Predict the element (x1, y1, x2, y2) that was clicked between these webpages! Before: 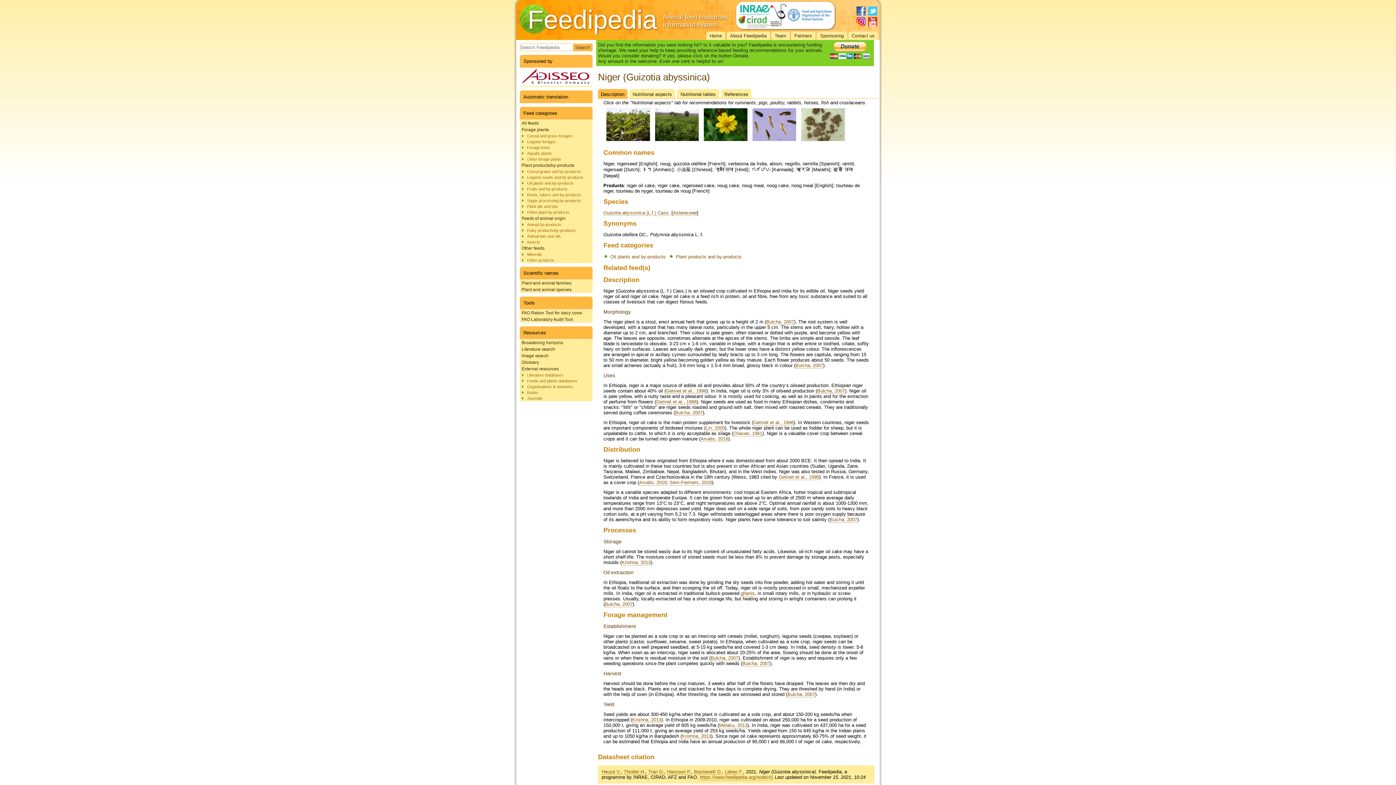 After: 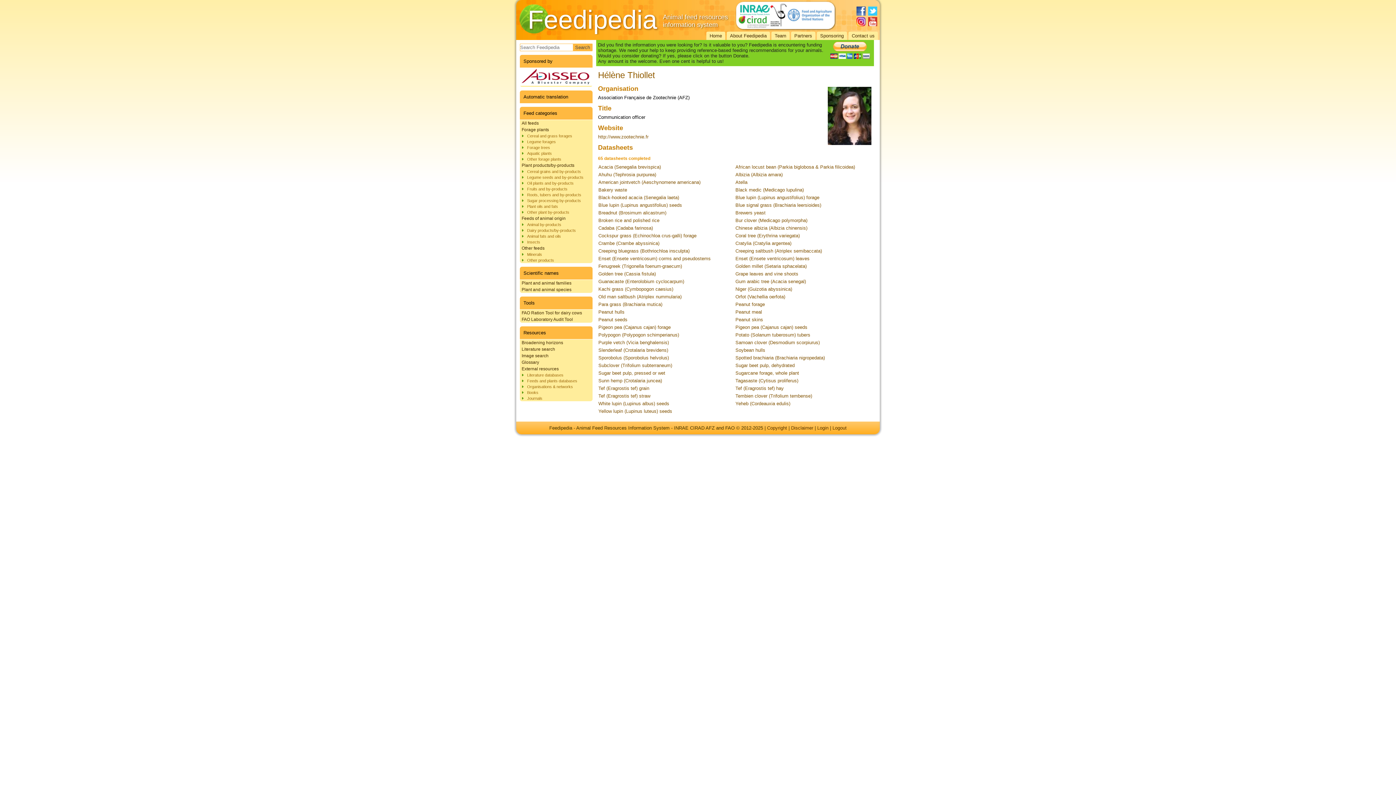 Action: label: Thiollet H. bbox: (624, 769, 645, 775)